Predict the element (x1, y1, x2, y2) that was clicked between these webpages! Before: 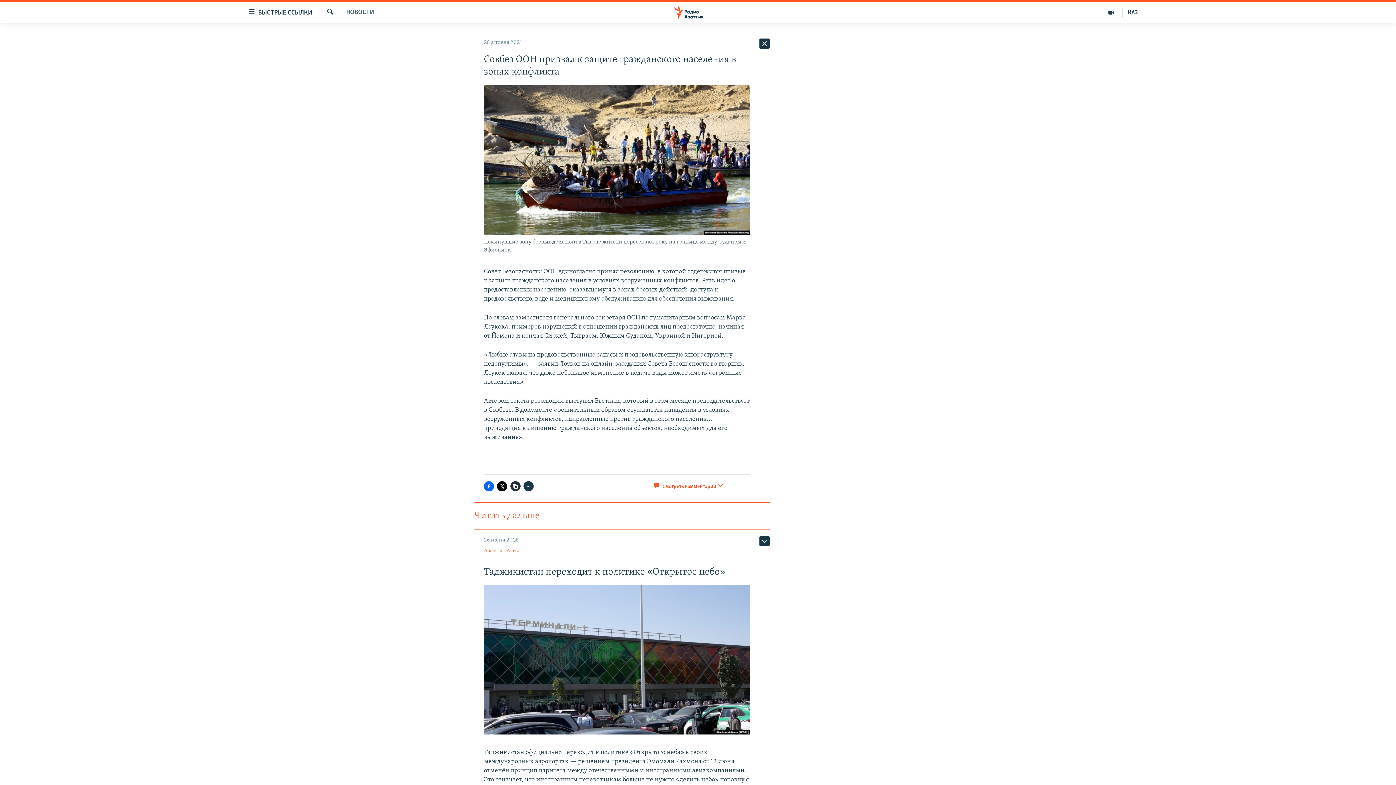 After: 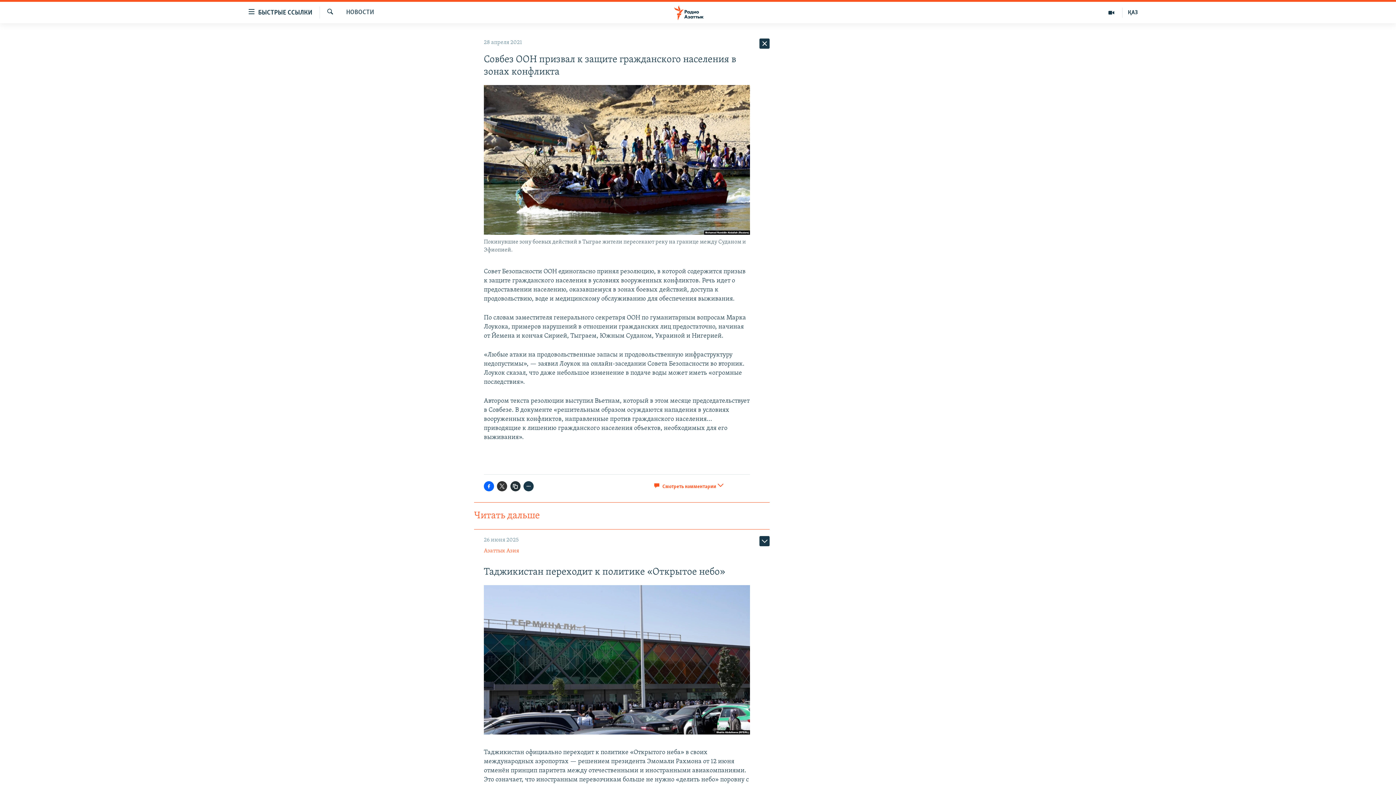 Action: bbox: (497, 481, 507, 491)